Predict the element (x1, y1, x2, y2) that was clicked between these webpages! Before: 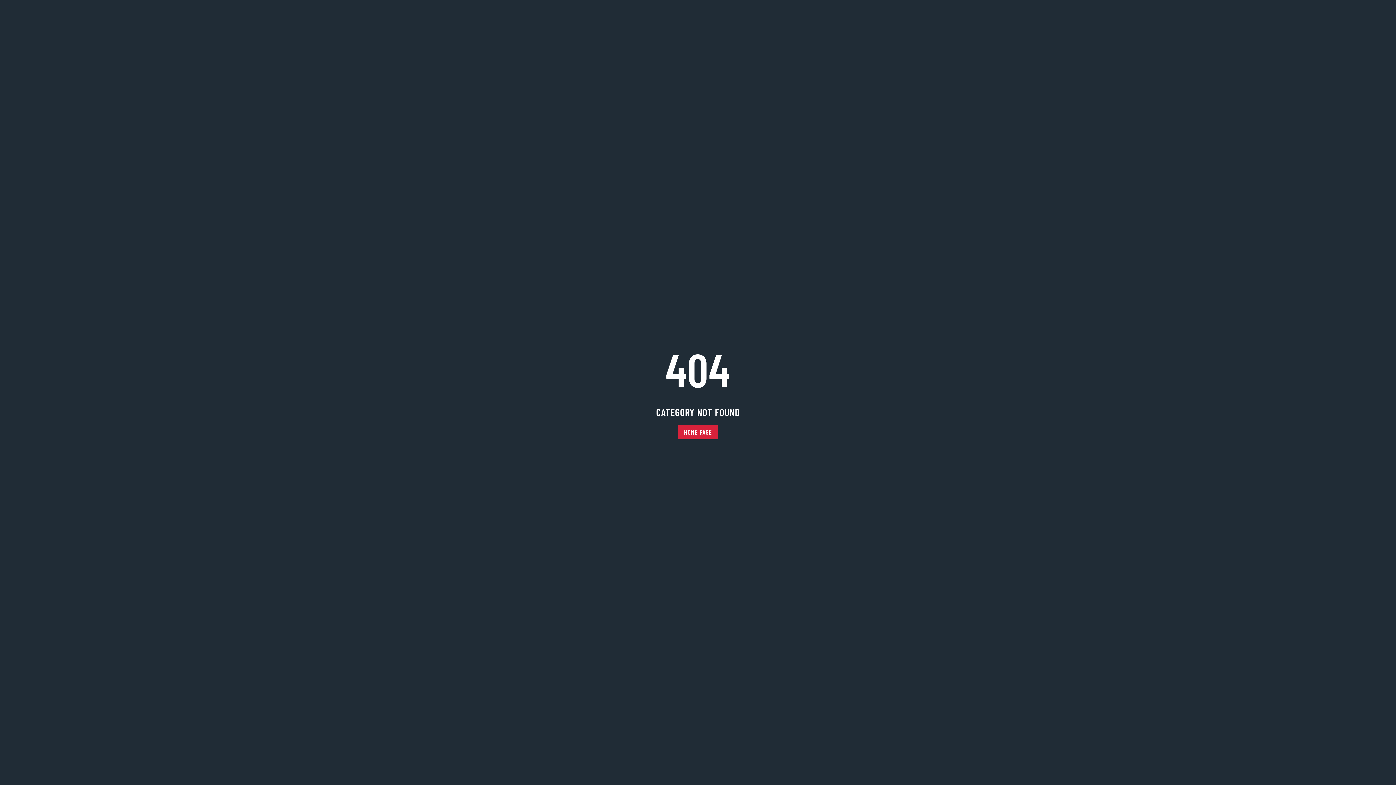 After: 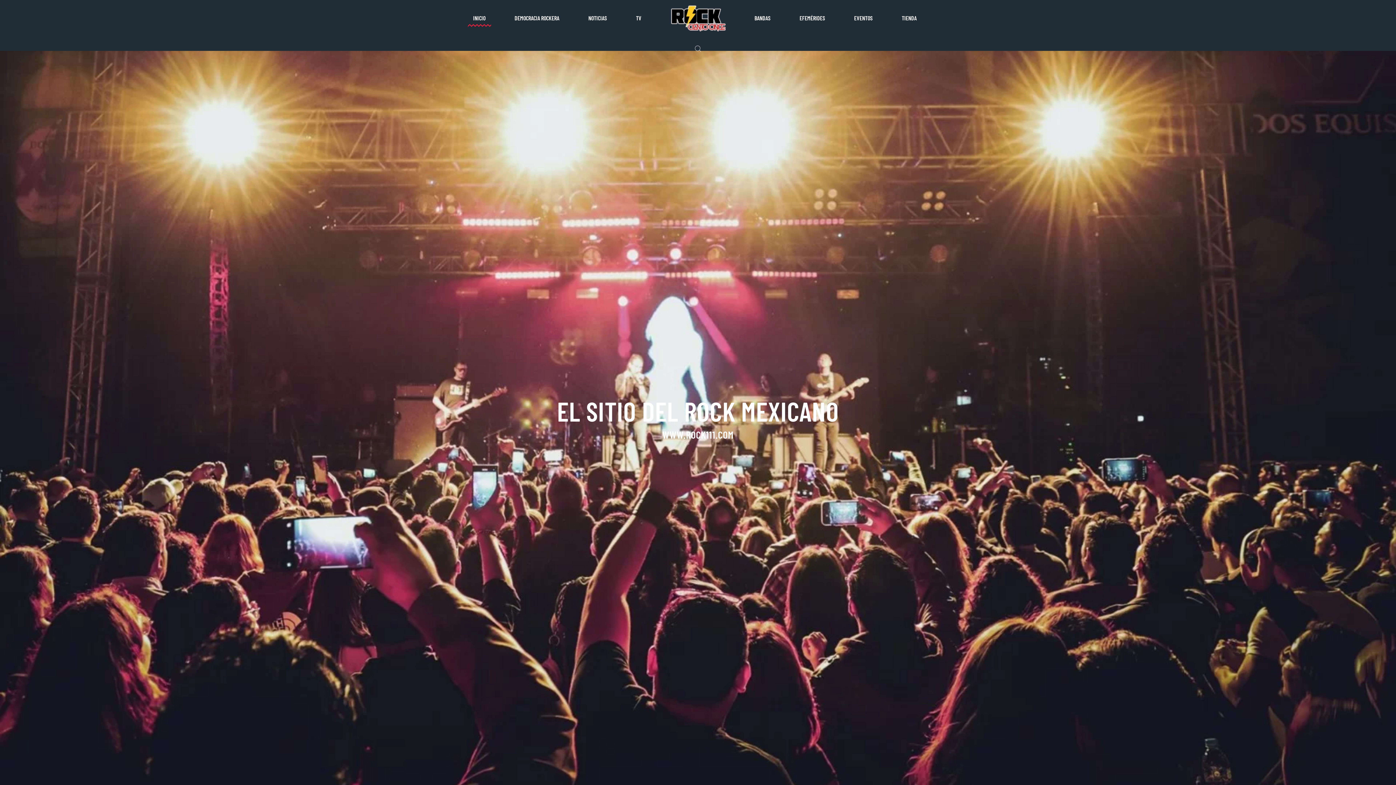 Action: label: HOME PAGE bbox: (678, 425, 718, 439)